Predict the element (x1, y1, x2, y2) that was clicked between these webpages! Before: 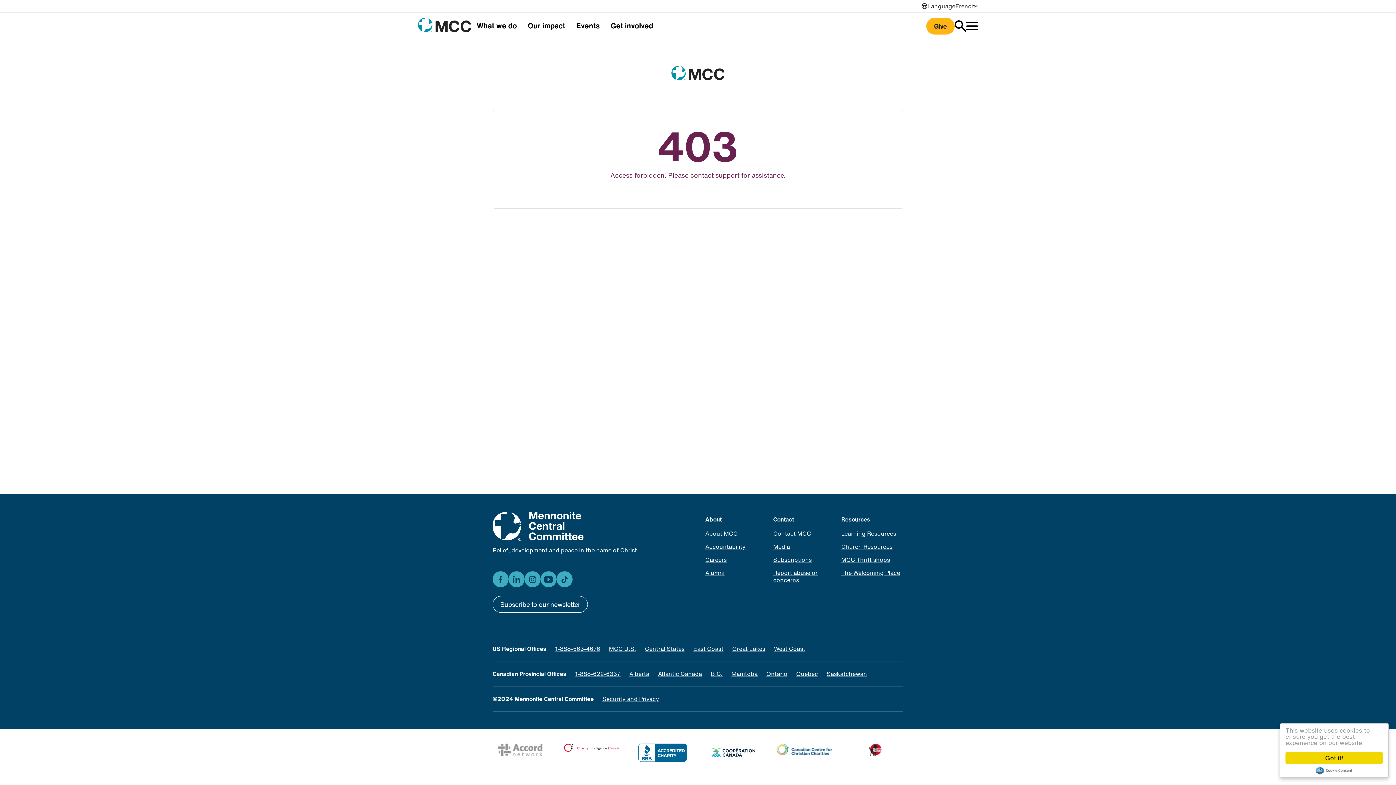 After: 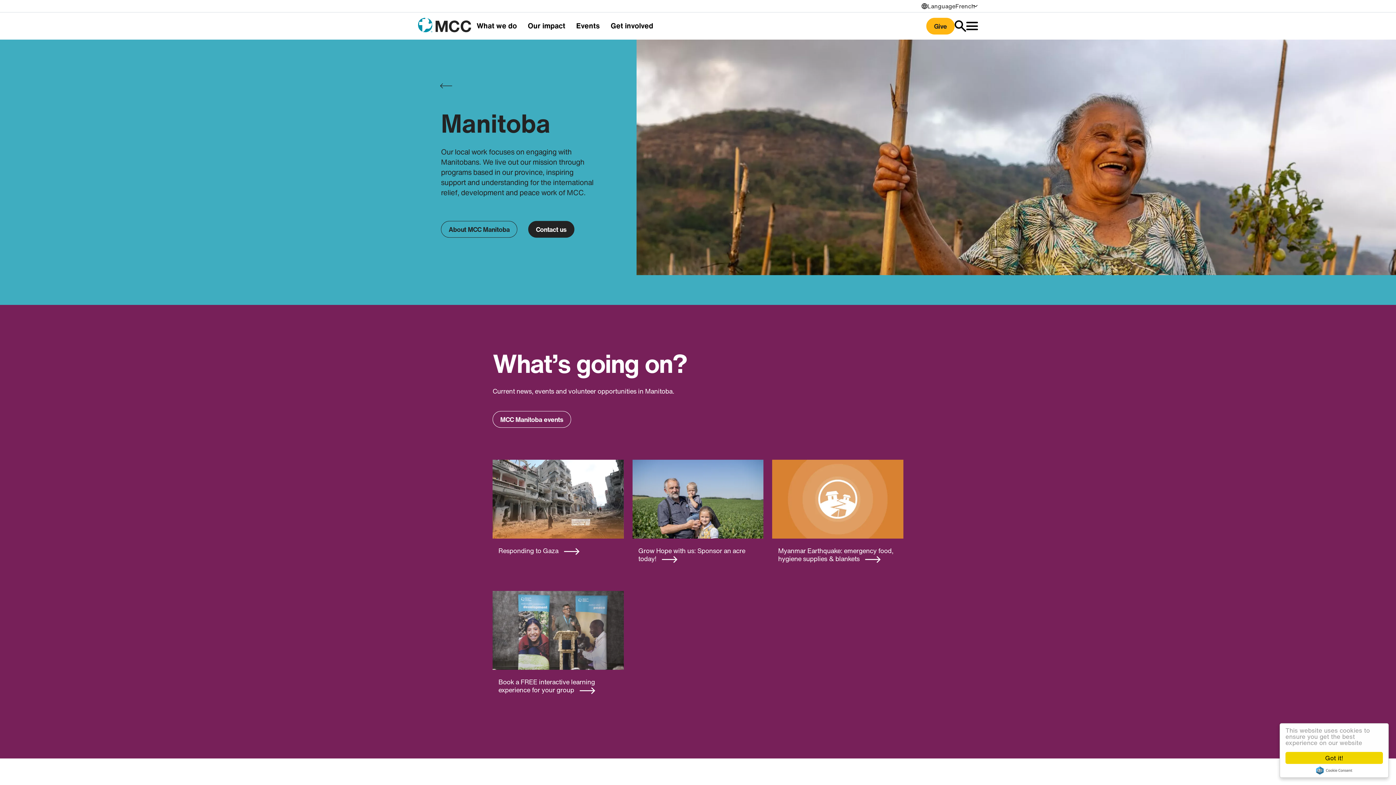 Action: bbox: (731, 664, 757, 683) label: Manitoba